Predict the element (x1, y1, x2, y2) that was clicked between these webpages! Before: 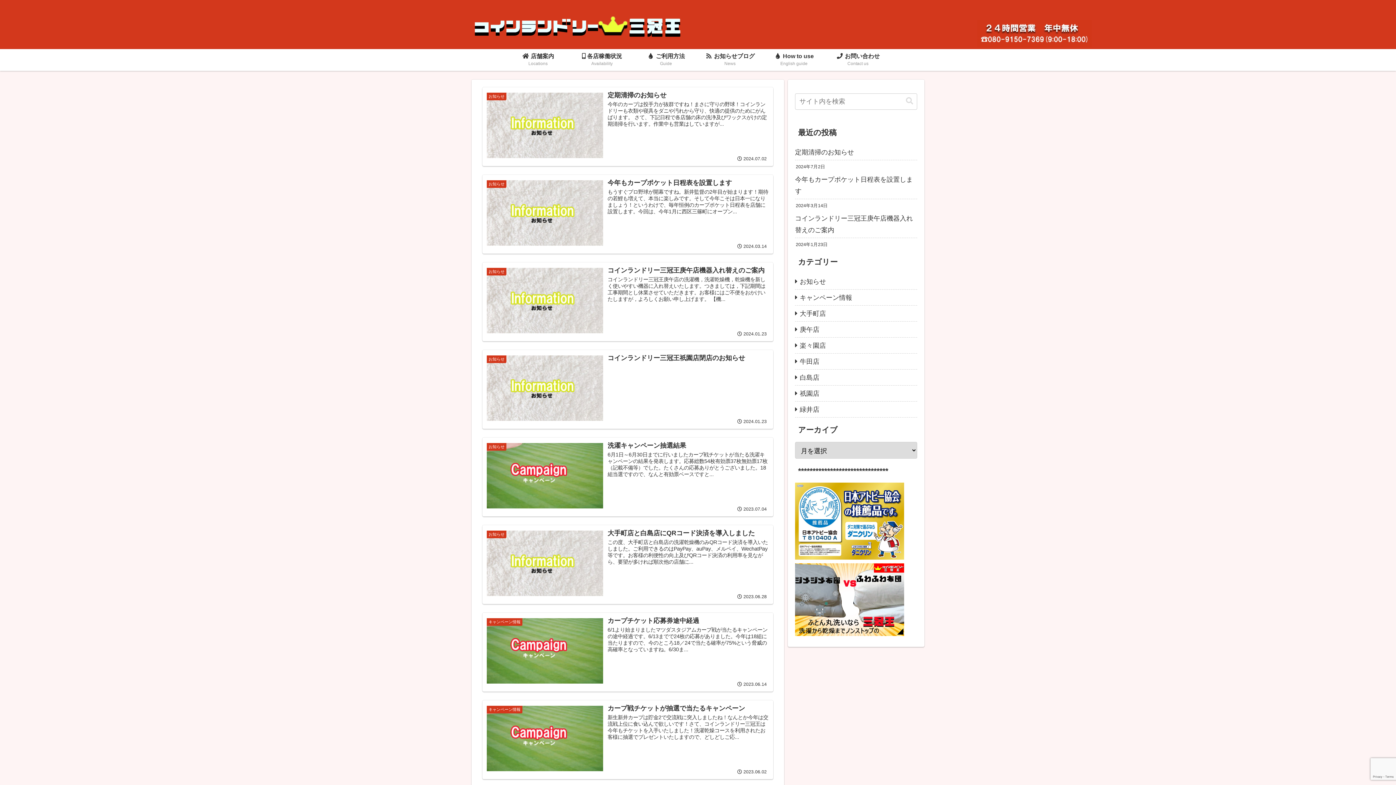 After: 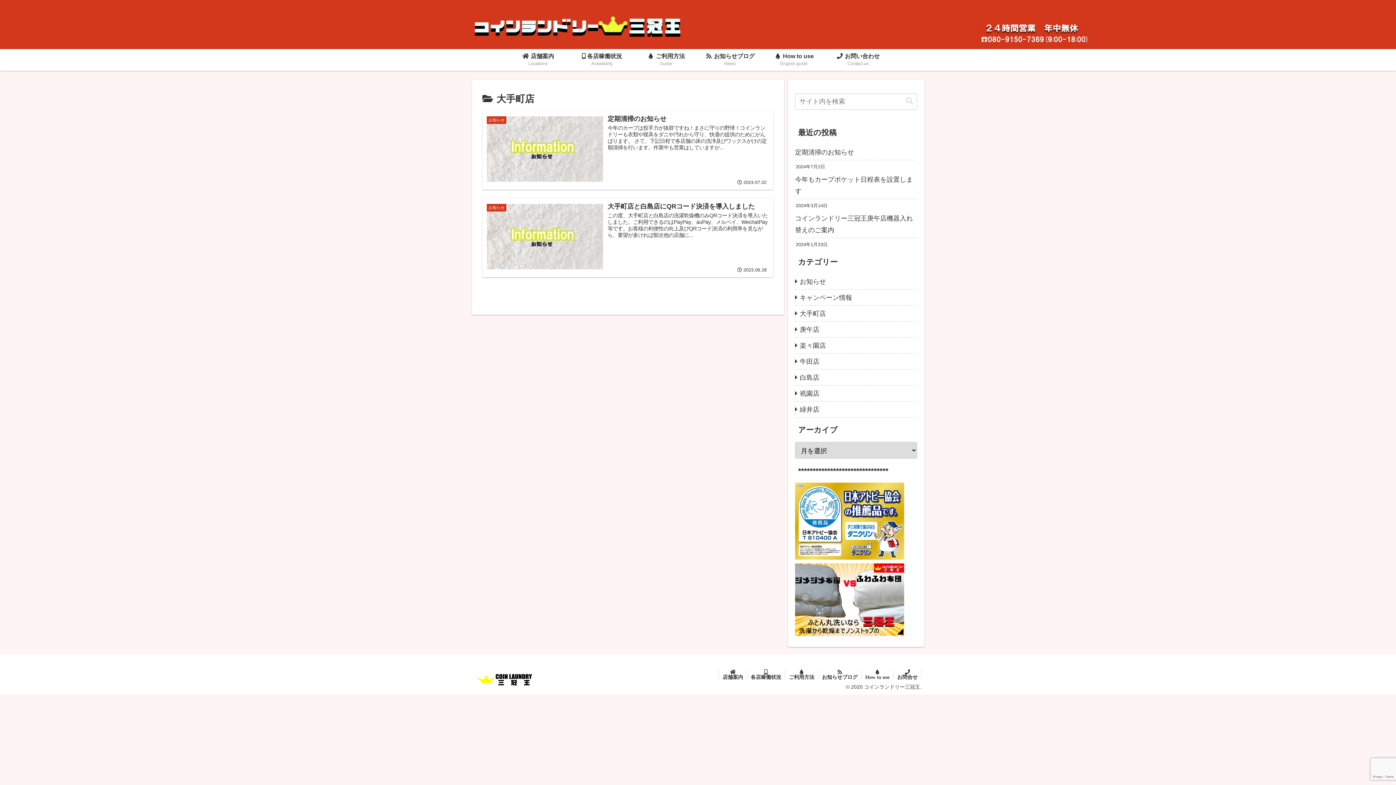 Action: label: 大手町店 bbox: (795, 305, 917, 321)